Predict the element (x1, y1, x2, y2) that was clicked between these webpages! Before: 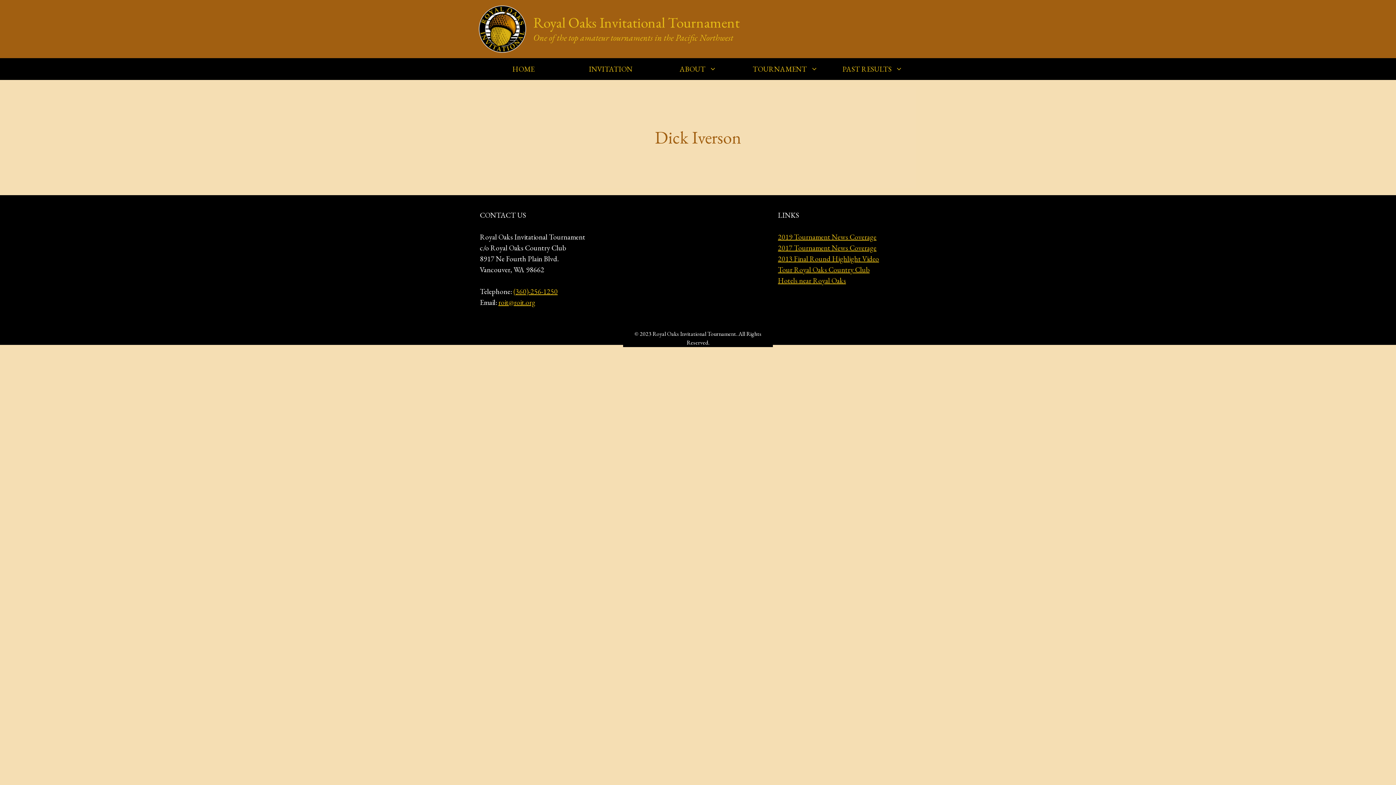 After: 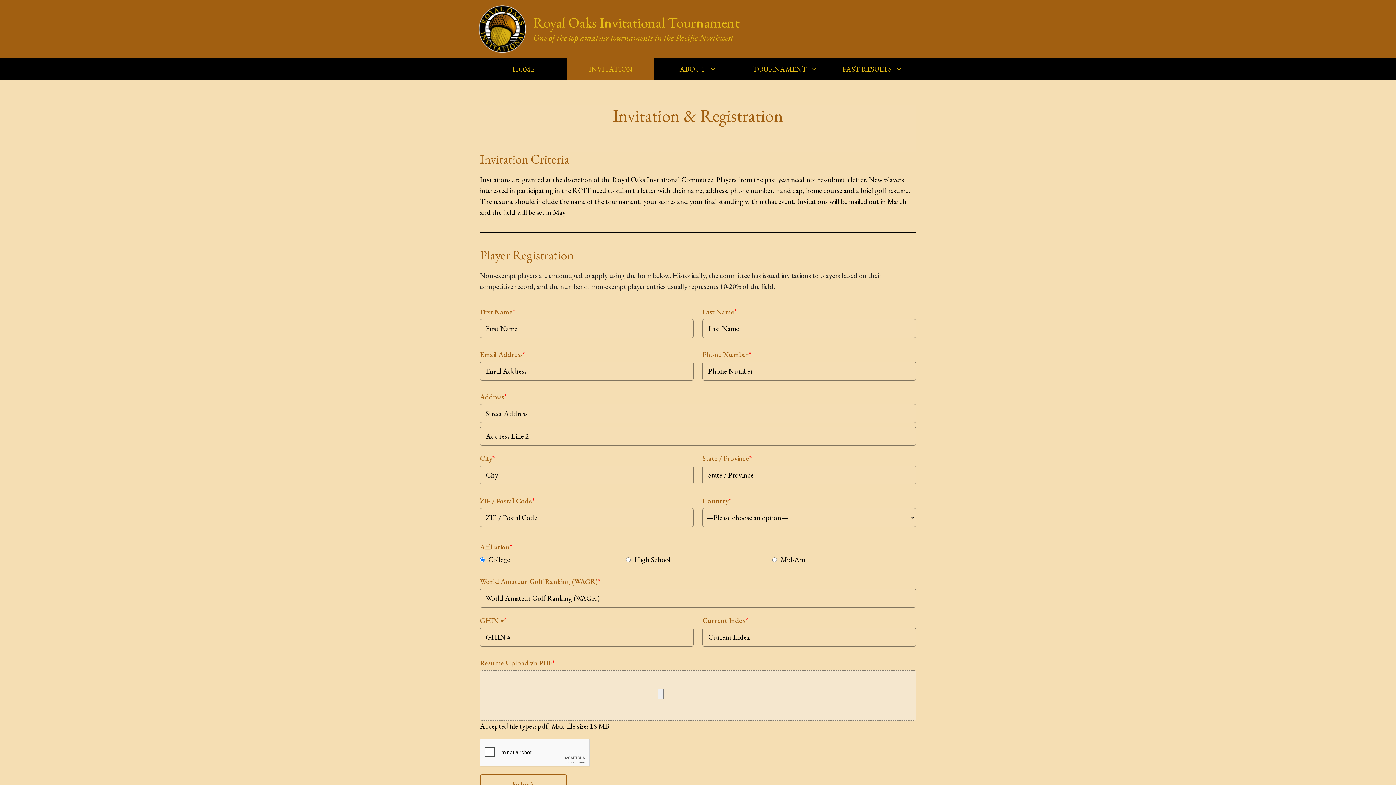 Action: bbox: (567, 58, 654, 80) label: INVITATION